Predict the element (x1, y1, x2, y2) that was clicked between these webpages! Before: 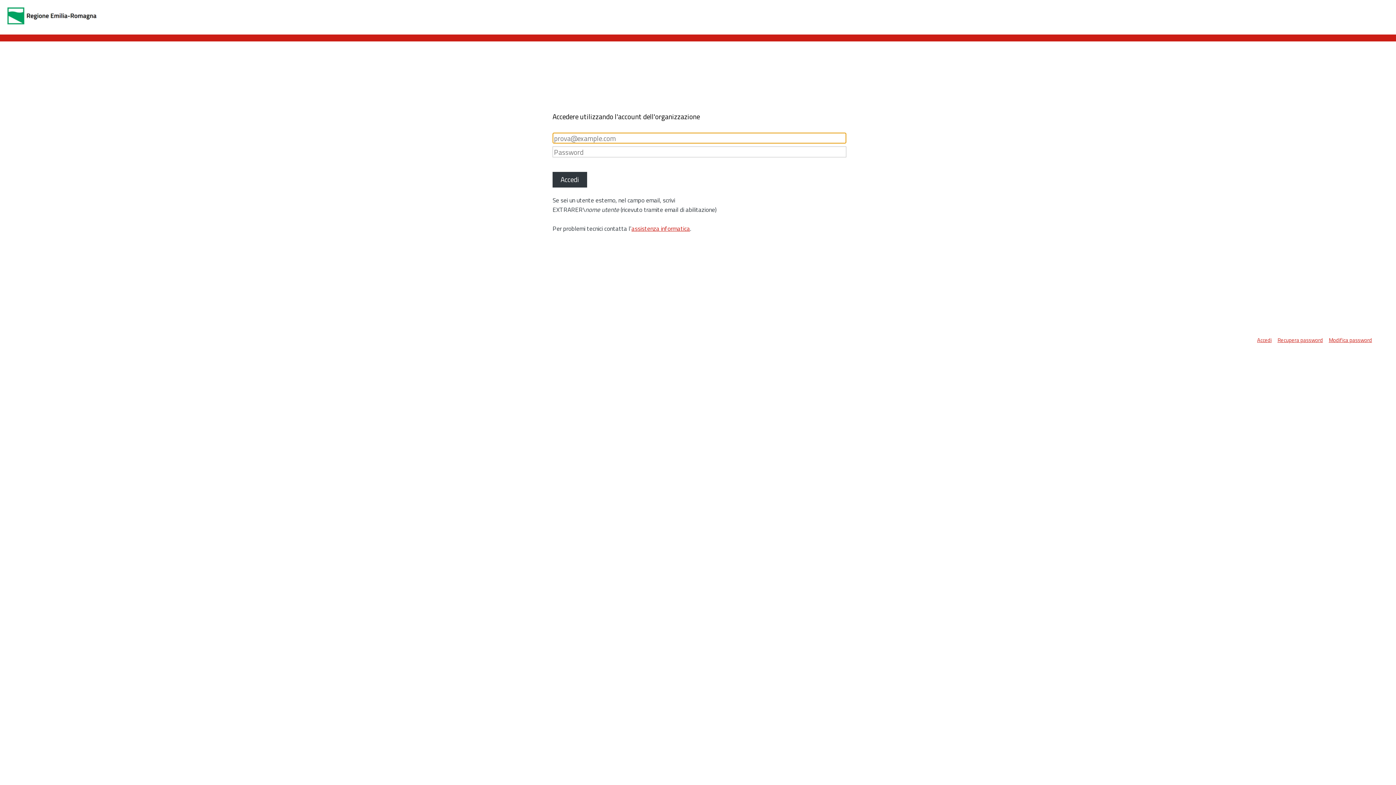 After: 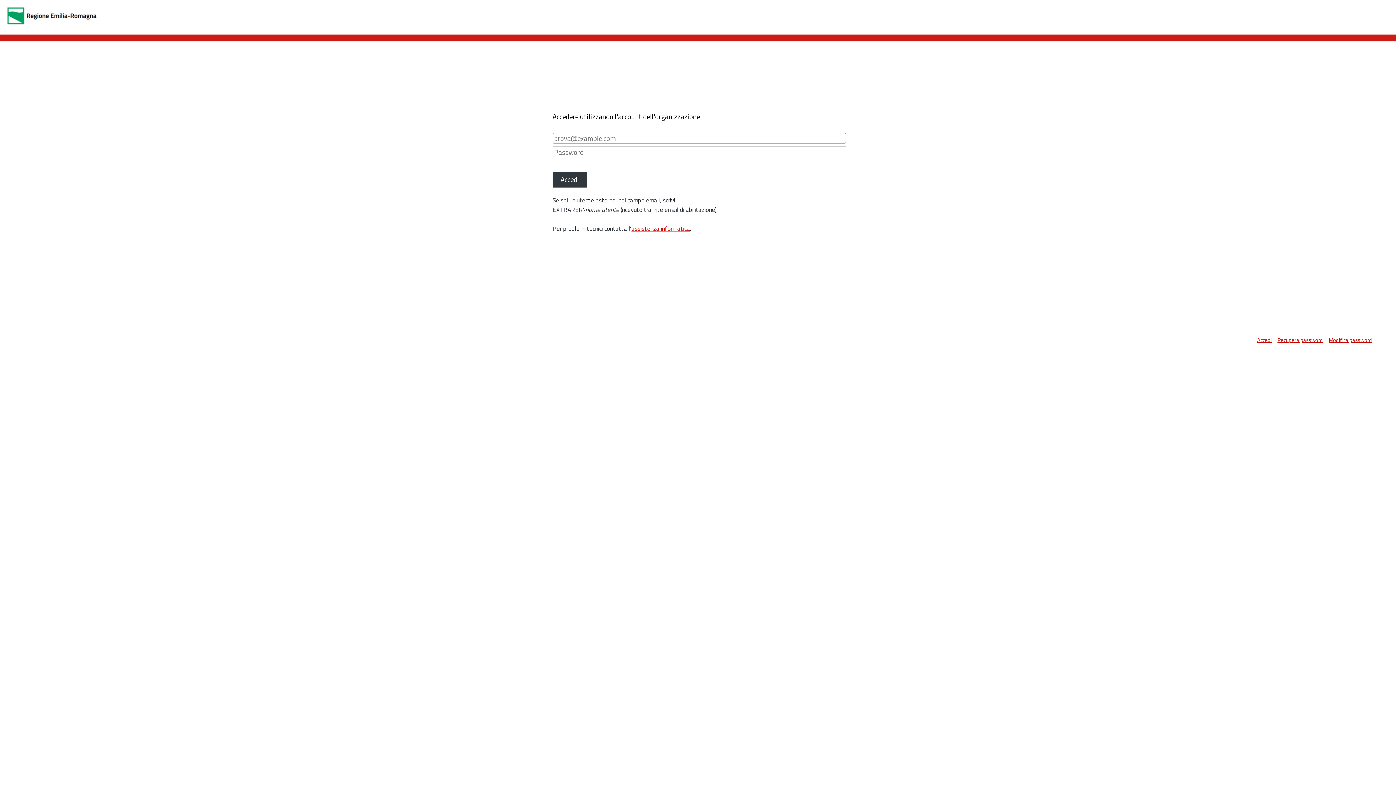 Action: bbox: (1257, 336, 1277, 344) label: Accedi